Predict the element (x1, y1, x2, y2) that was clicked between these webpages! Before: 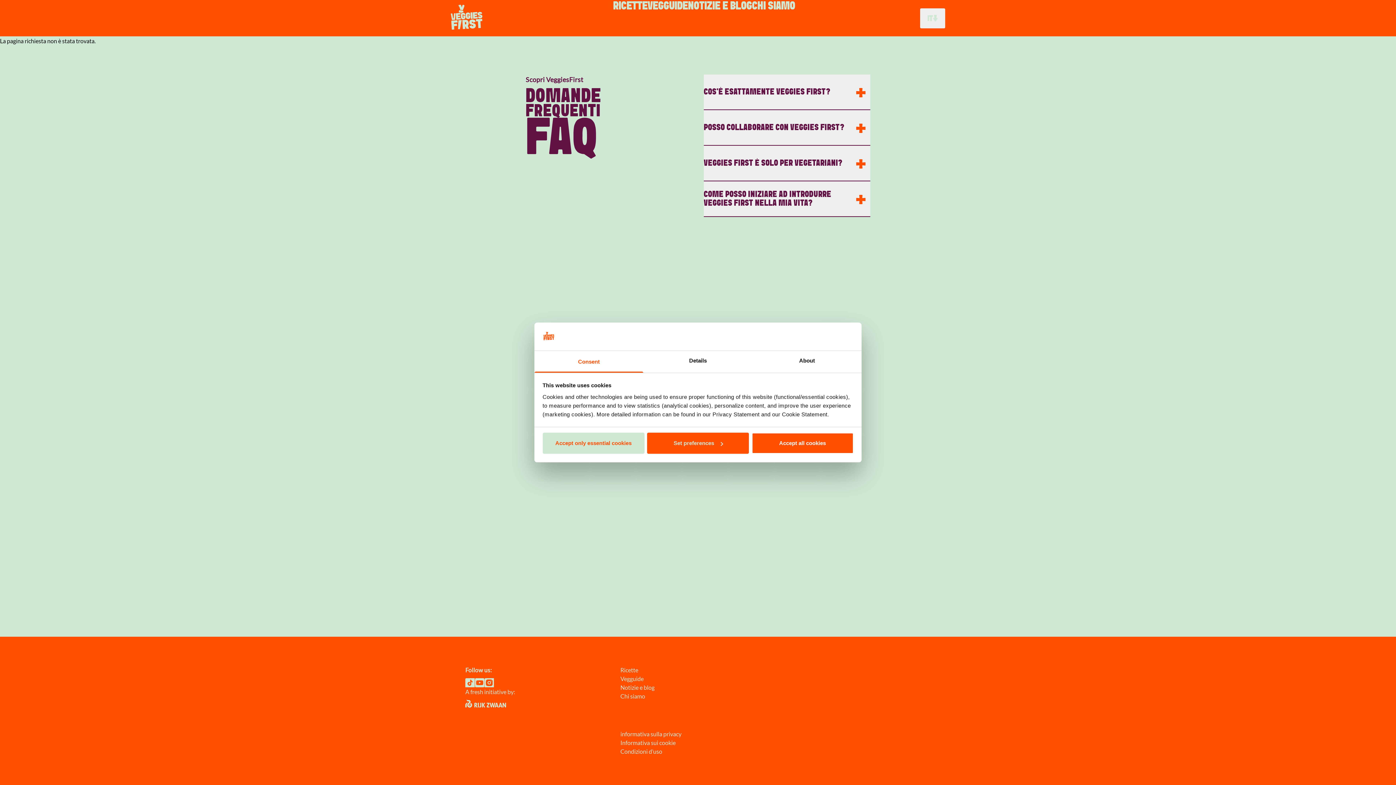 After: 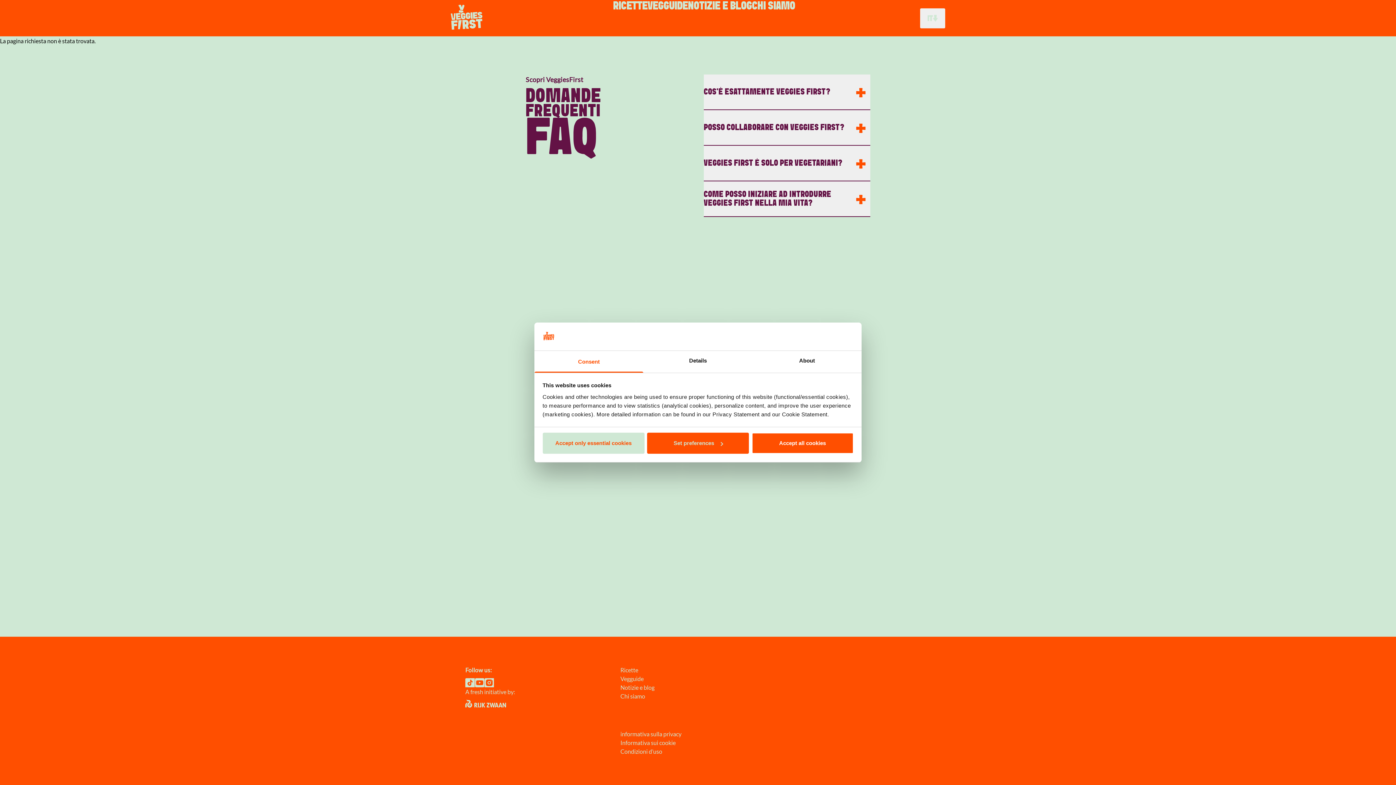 Action: label: Consent bbox: (534, 351, 643, 372)